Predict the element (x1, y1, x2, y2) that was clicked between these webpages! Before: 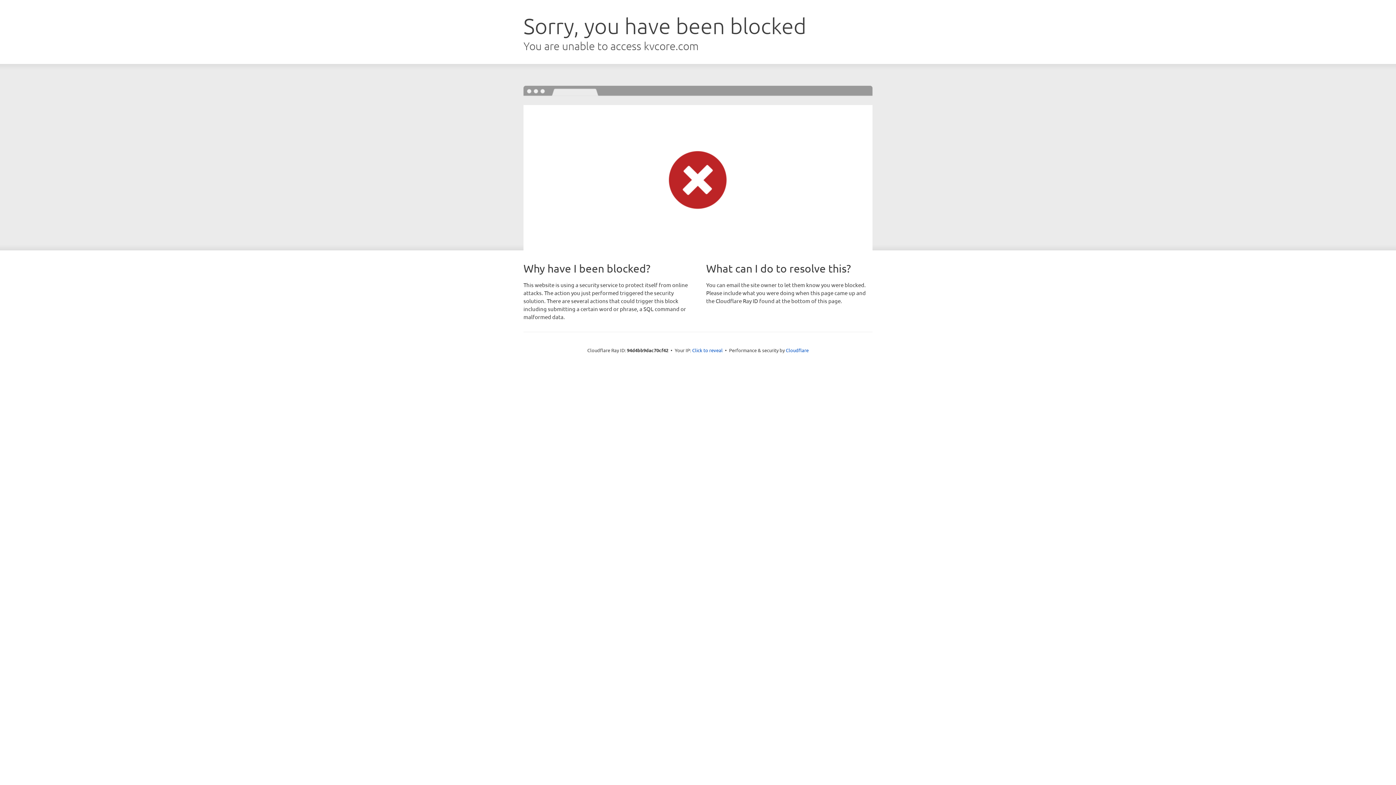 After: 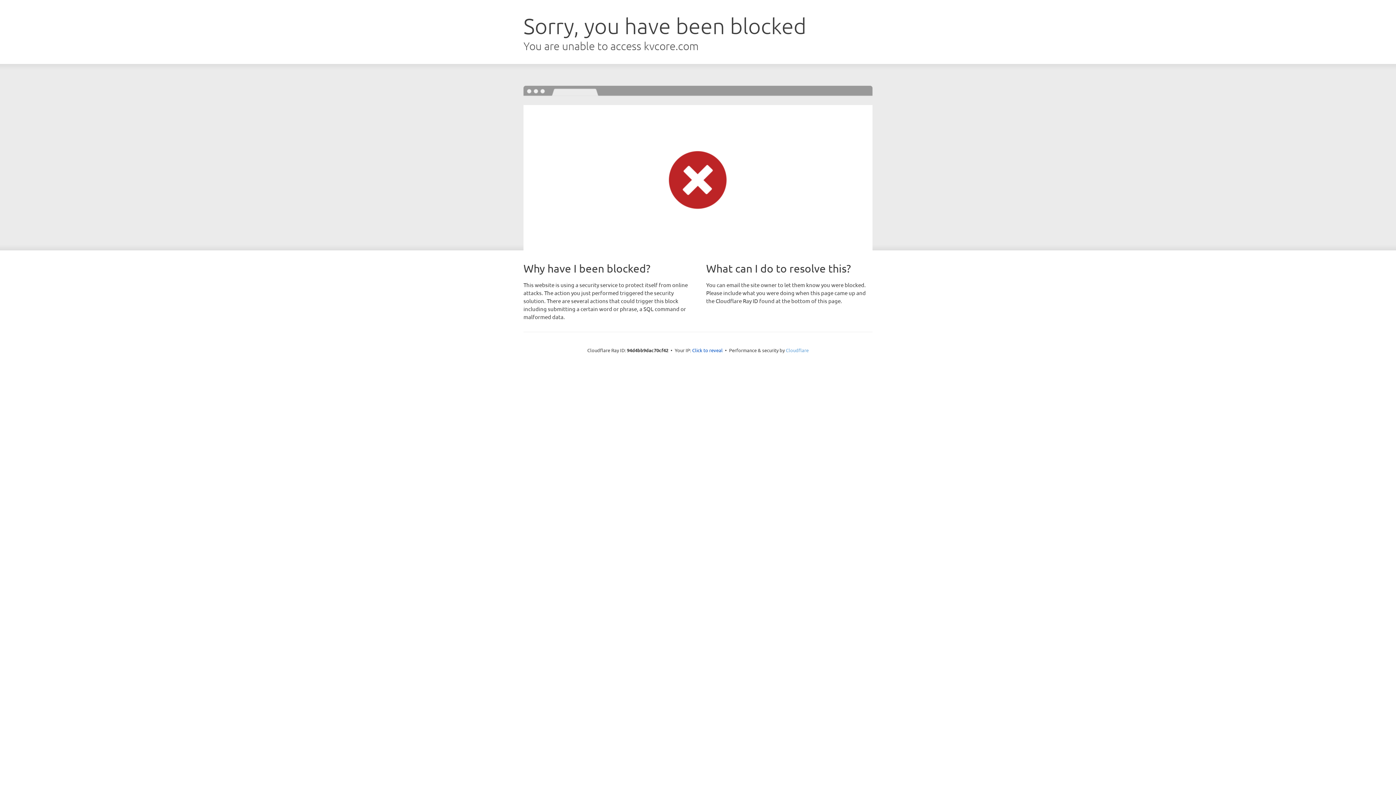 Action: label: Cloudflare bbox: (786, 347, 808, 353)